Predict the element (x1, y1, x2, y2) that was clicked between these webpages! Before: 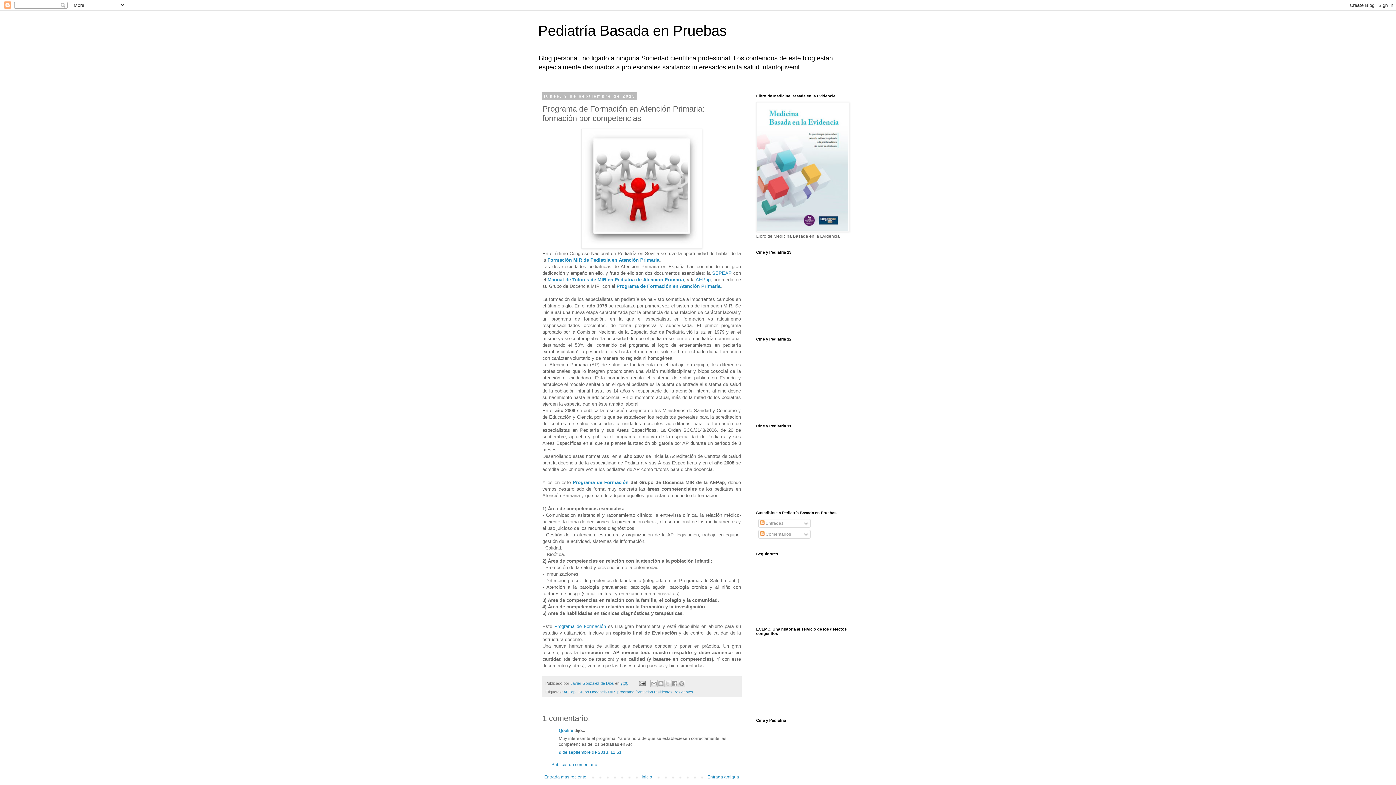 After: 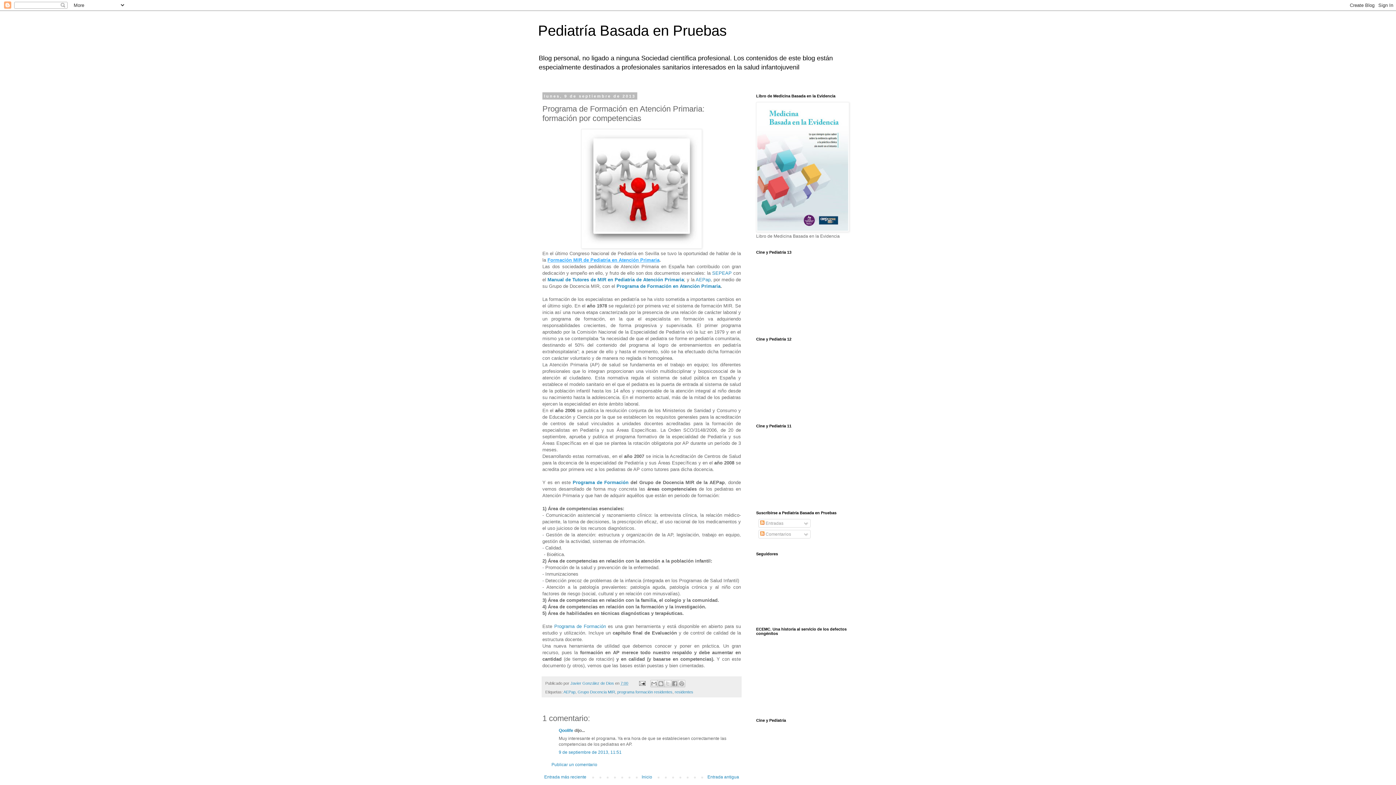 Action: bbox: (547, 257, 659, 262) label: Formación MIR de Pediatría en Atención Primaria